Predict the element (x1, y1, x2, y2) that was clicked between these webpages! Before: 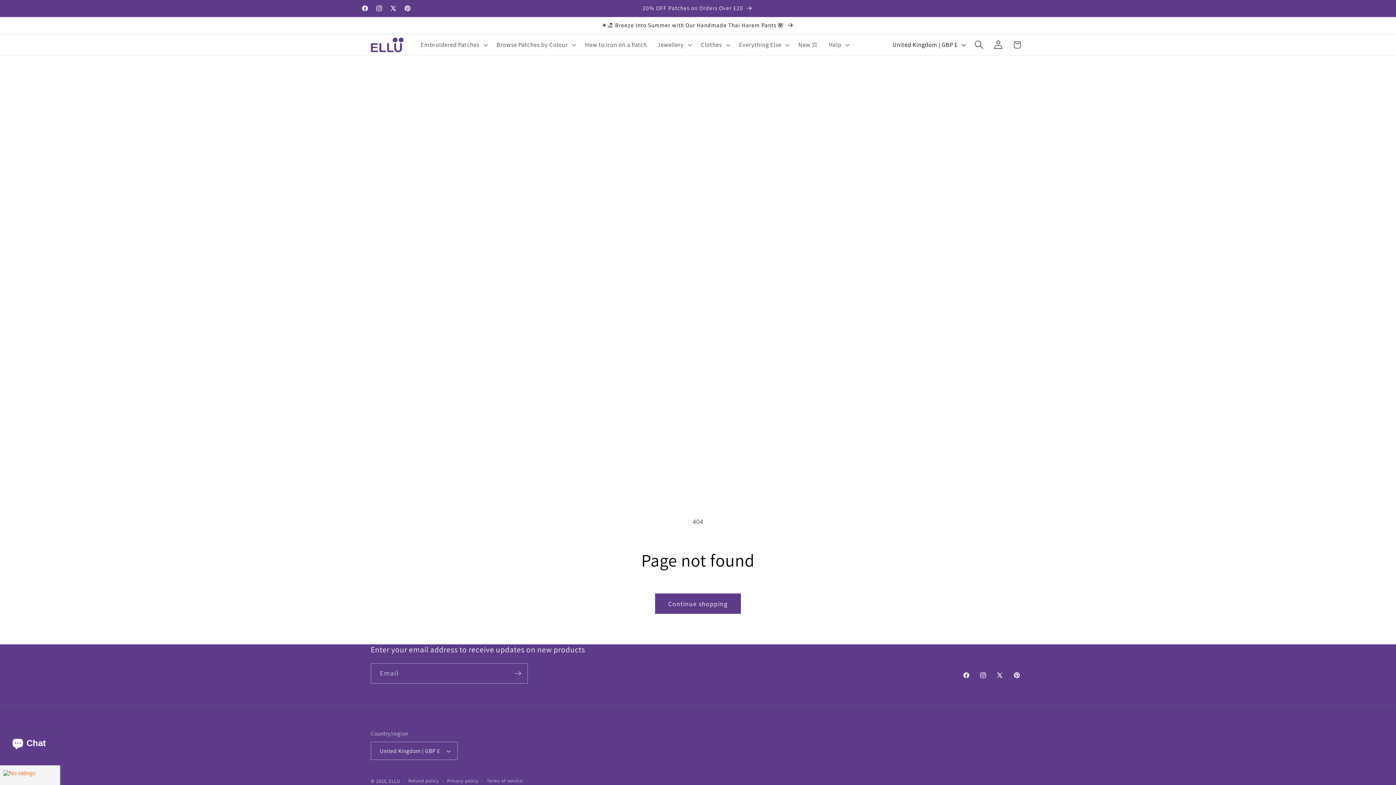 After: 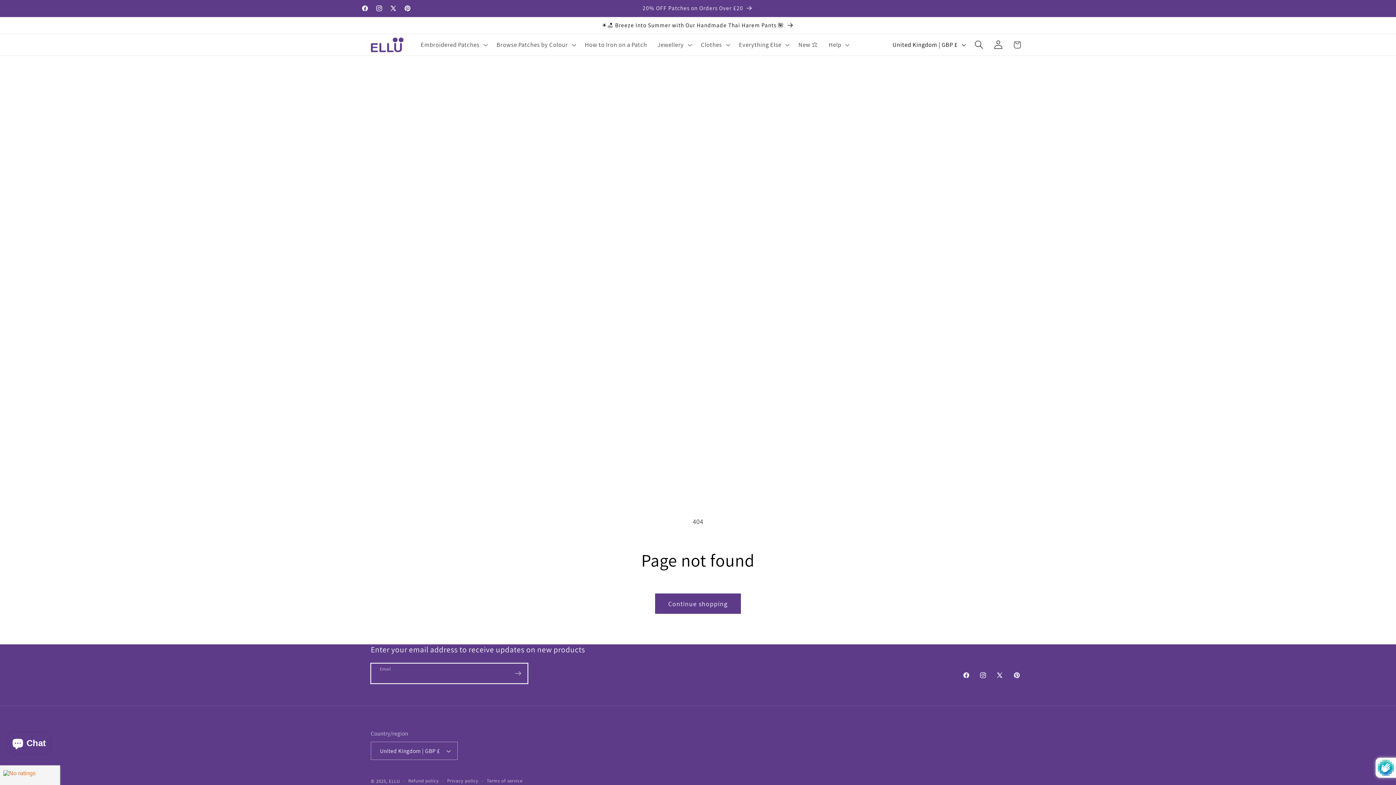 Action: bbox: (508, 663, 527, 684) label: Subscribe